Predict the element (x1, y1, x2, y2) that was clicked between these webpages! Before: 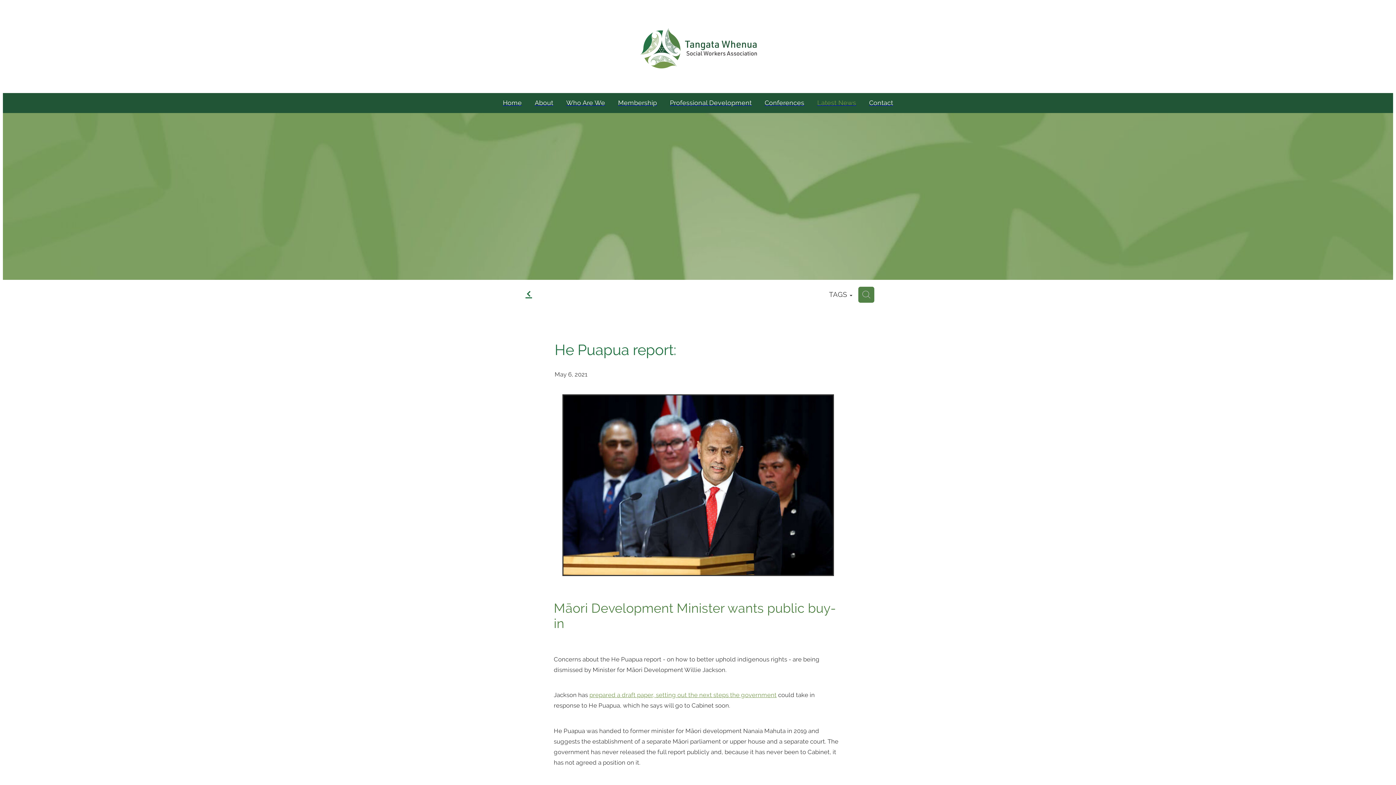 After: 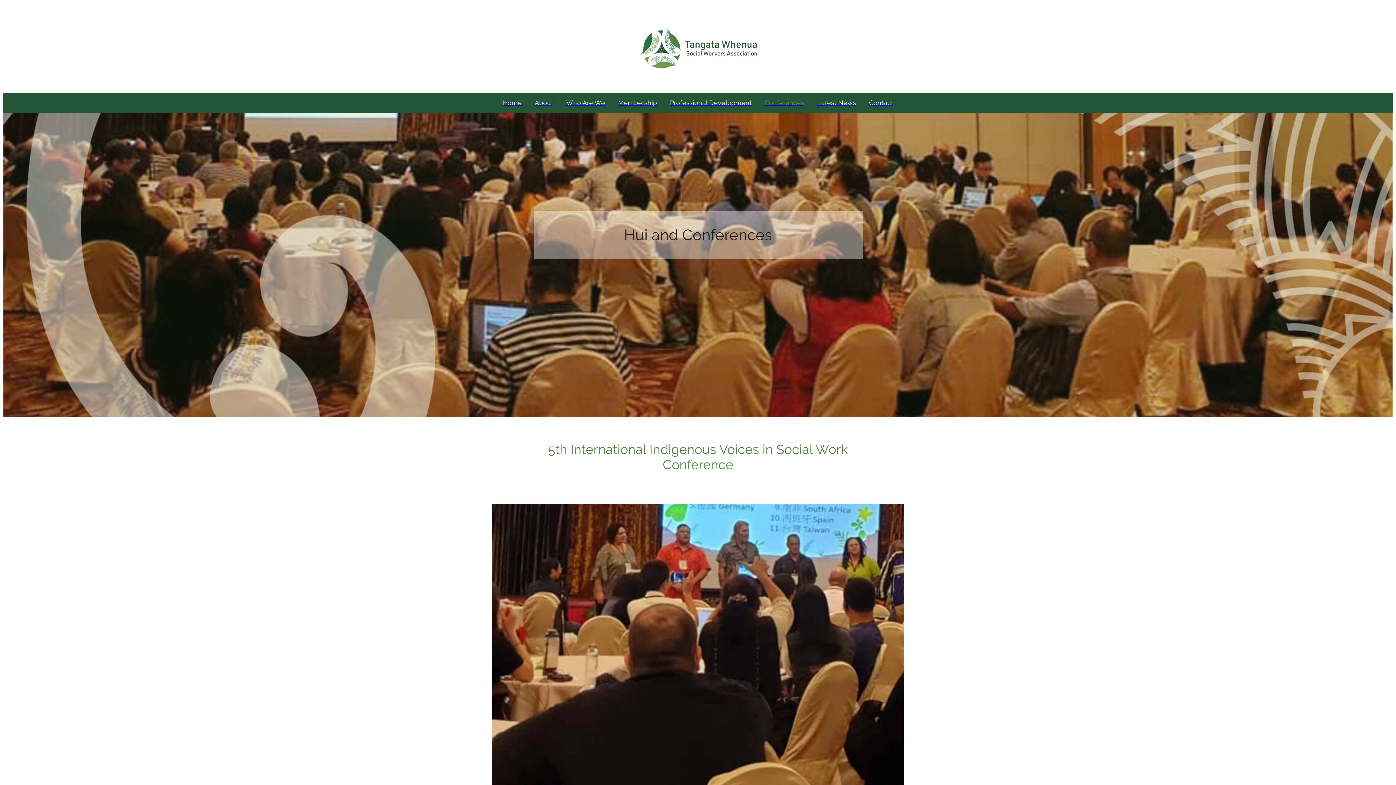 Action: label: Conferences bbox: (758, 93, 811, 113)